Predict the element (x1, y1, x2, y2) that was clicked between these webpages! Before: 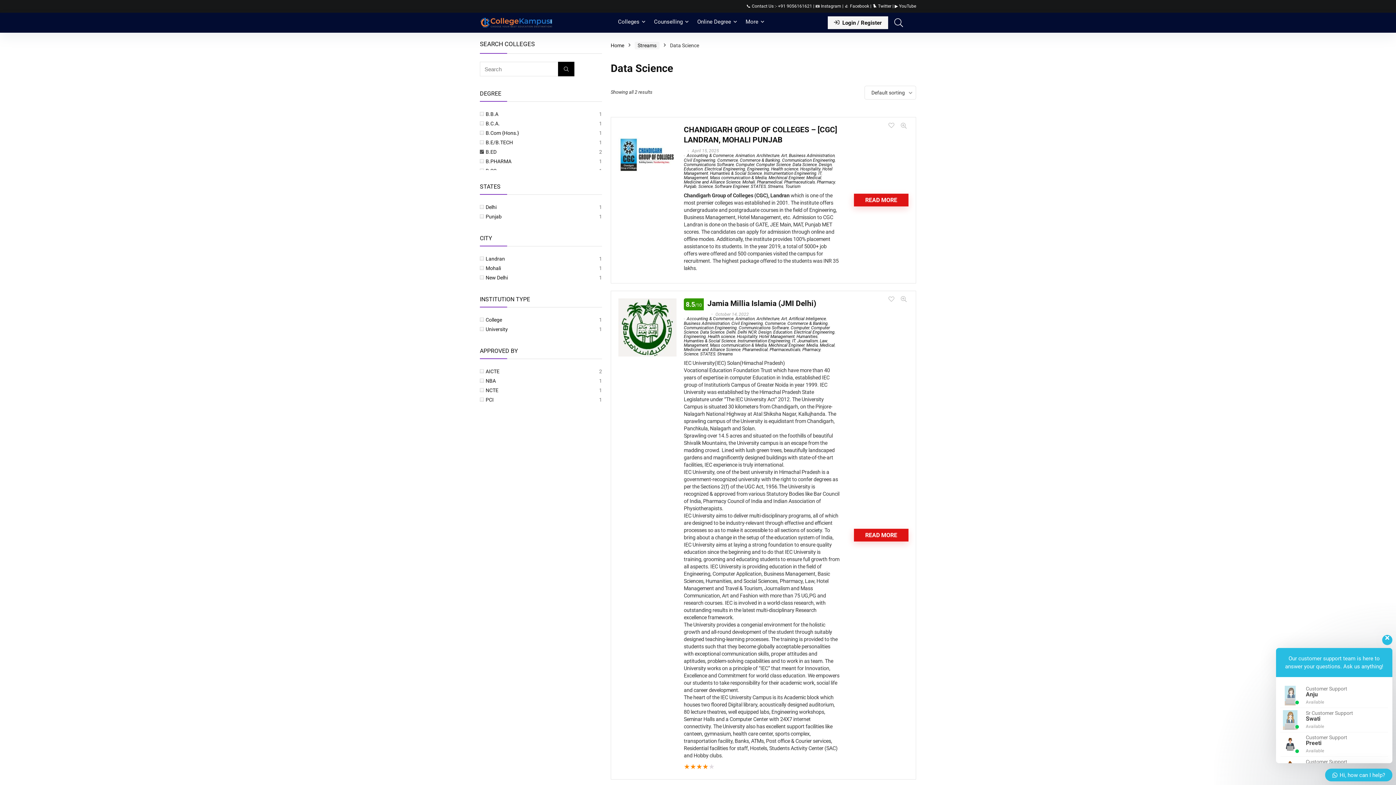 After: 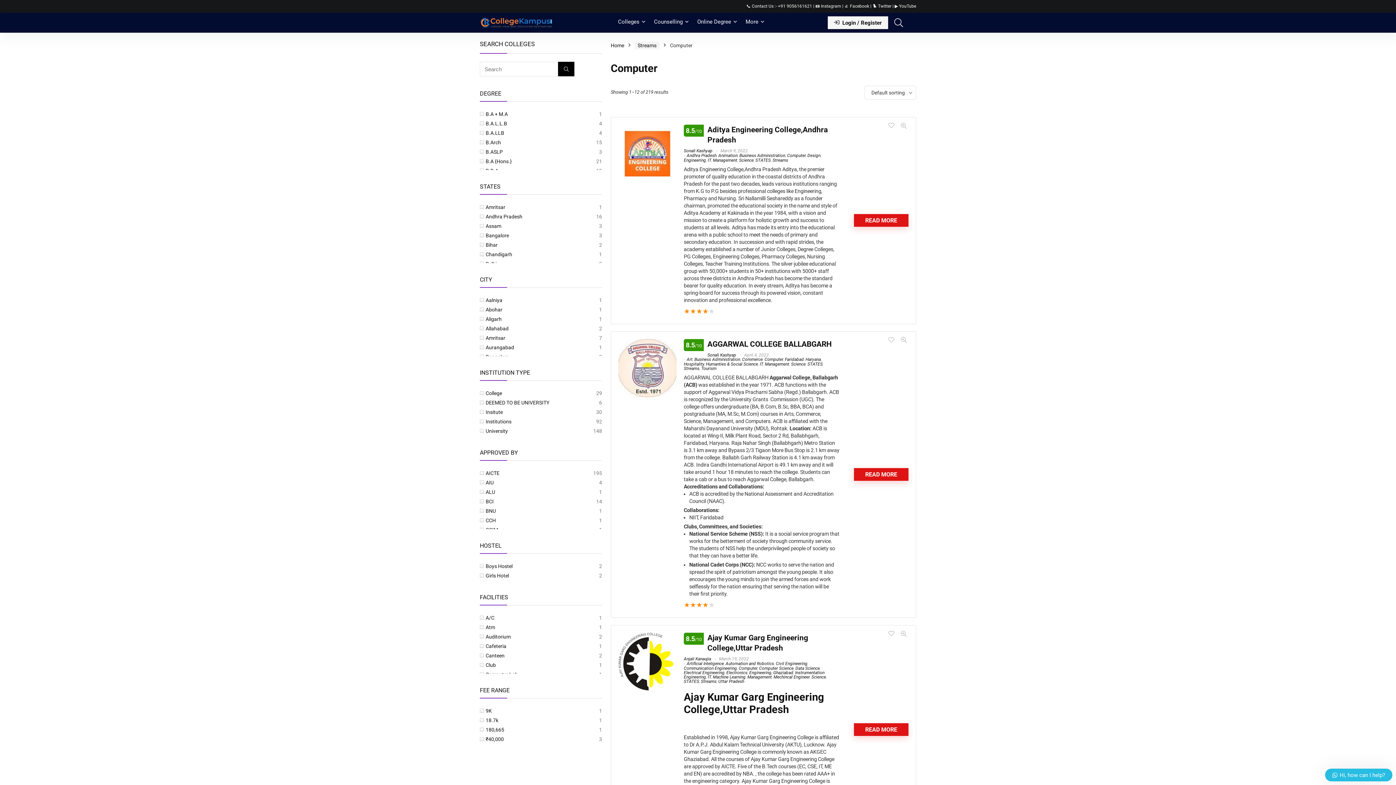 Action: bbox: (790, 325, 809, 330) label: Computer